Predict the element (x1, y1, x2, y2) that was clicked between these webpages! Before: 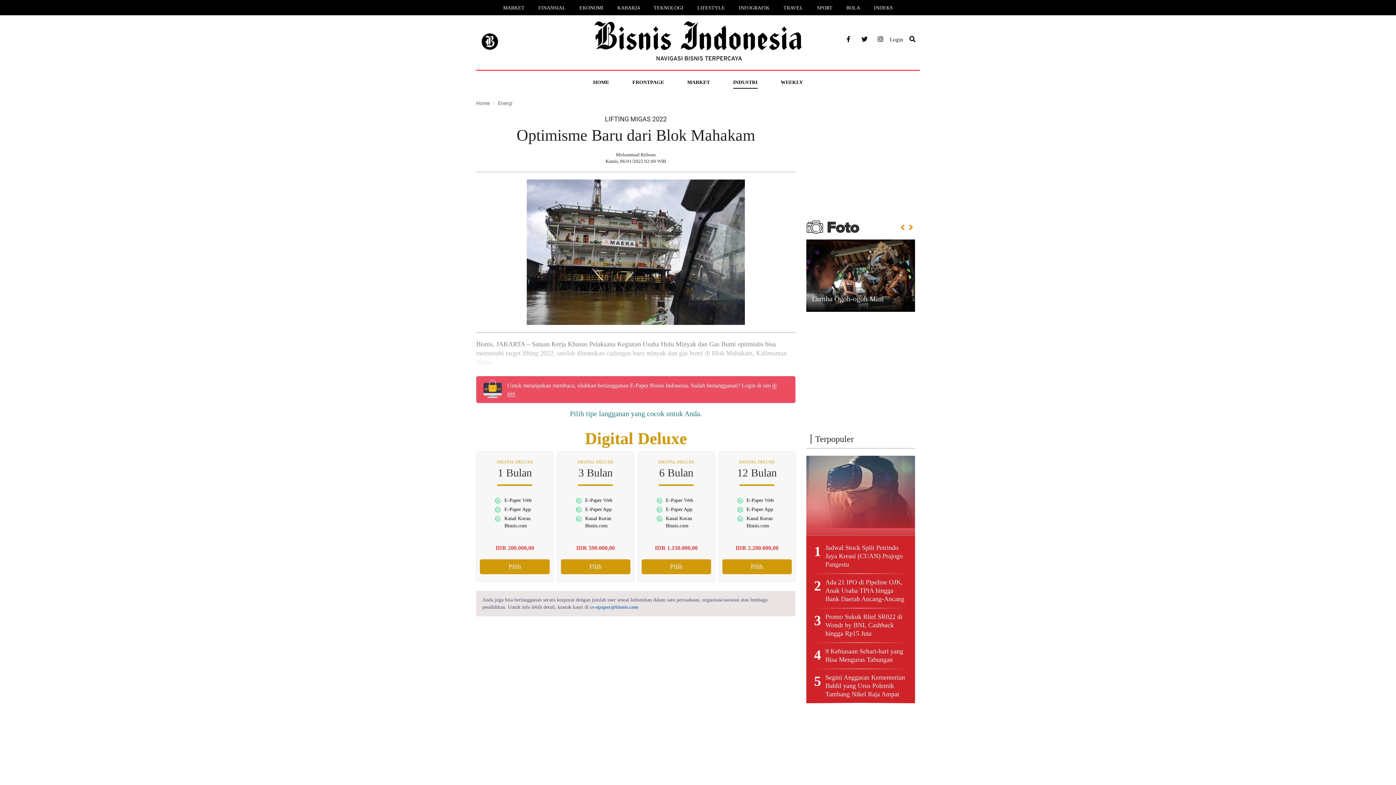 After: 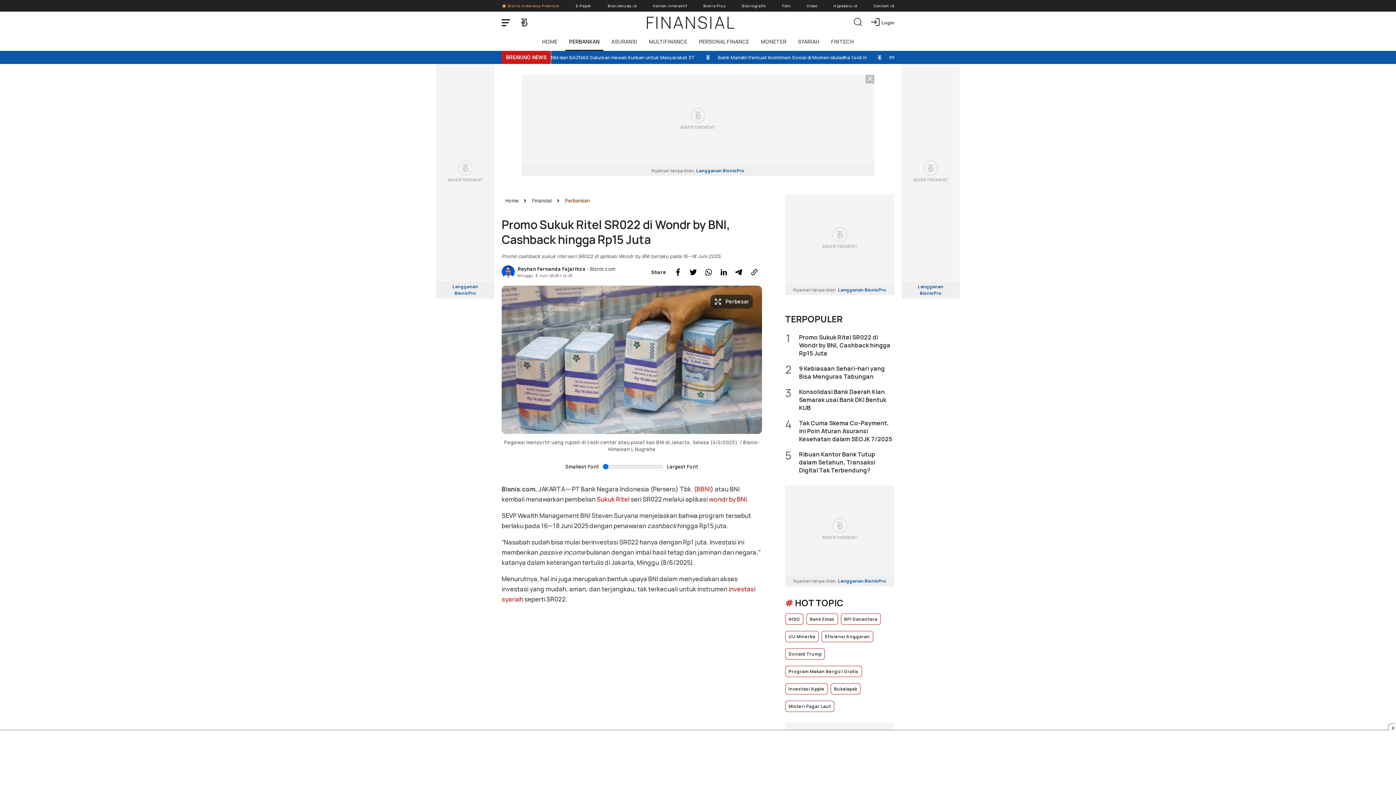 Action: label: Promo Sukuk Ritel SR022 di Wondr by BNI, Cashback hingga Rp15 Juta bbox: (825, 613, 905, 638)